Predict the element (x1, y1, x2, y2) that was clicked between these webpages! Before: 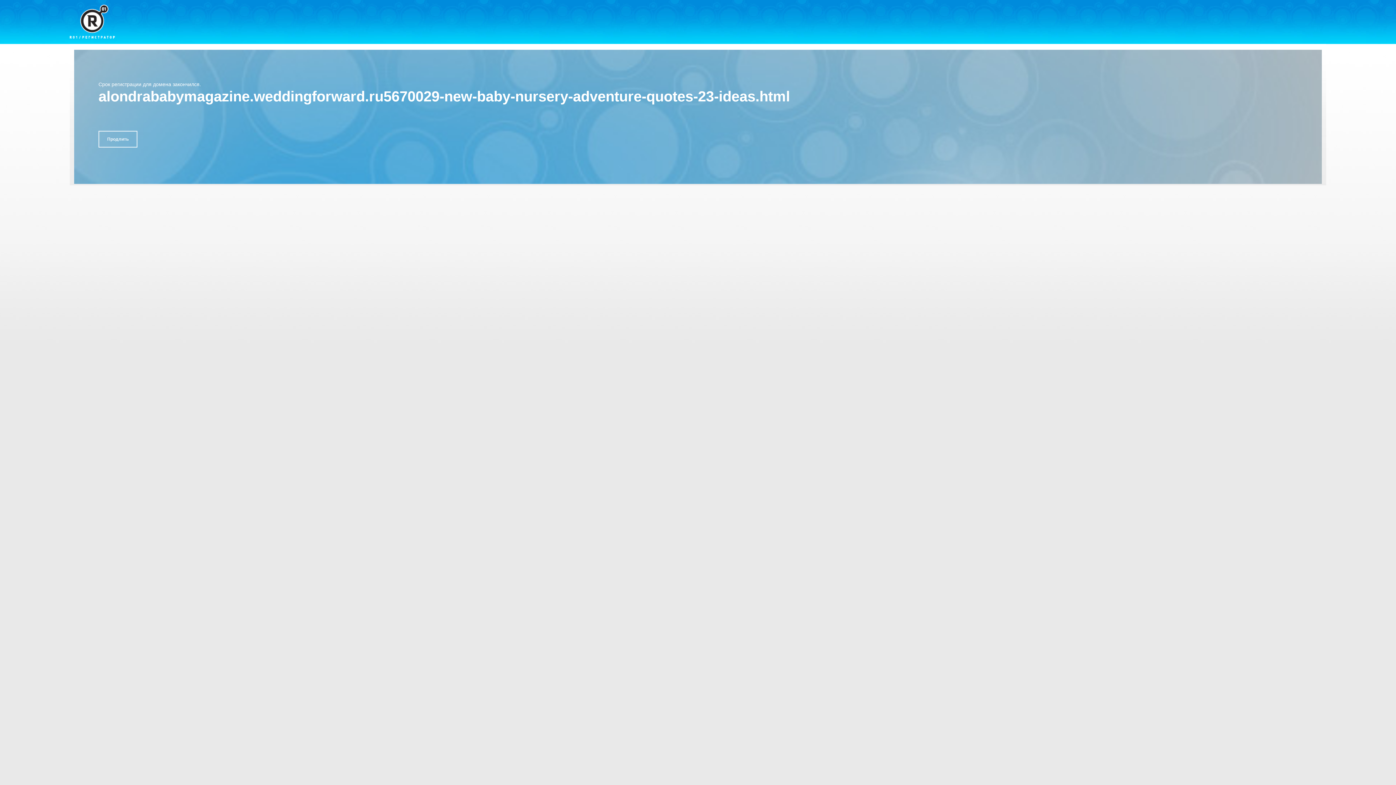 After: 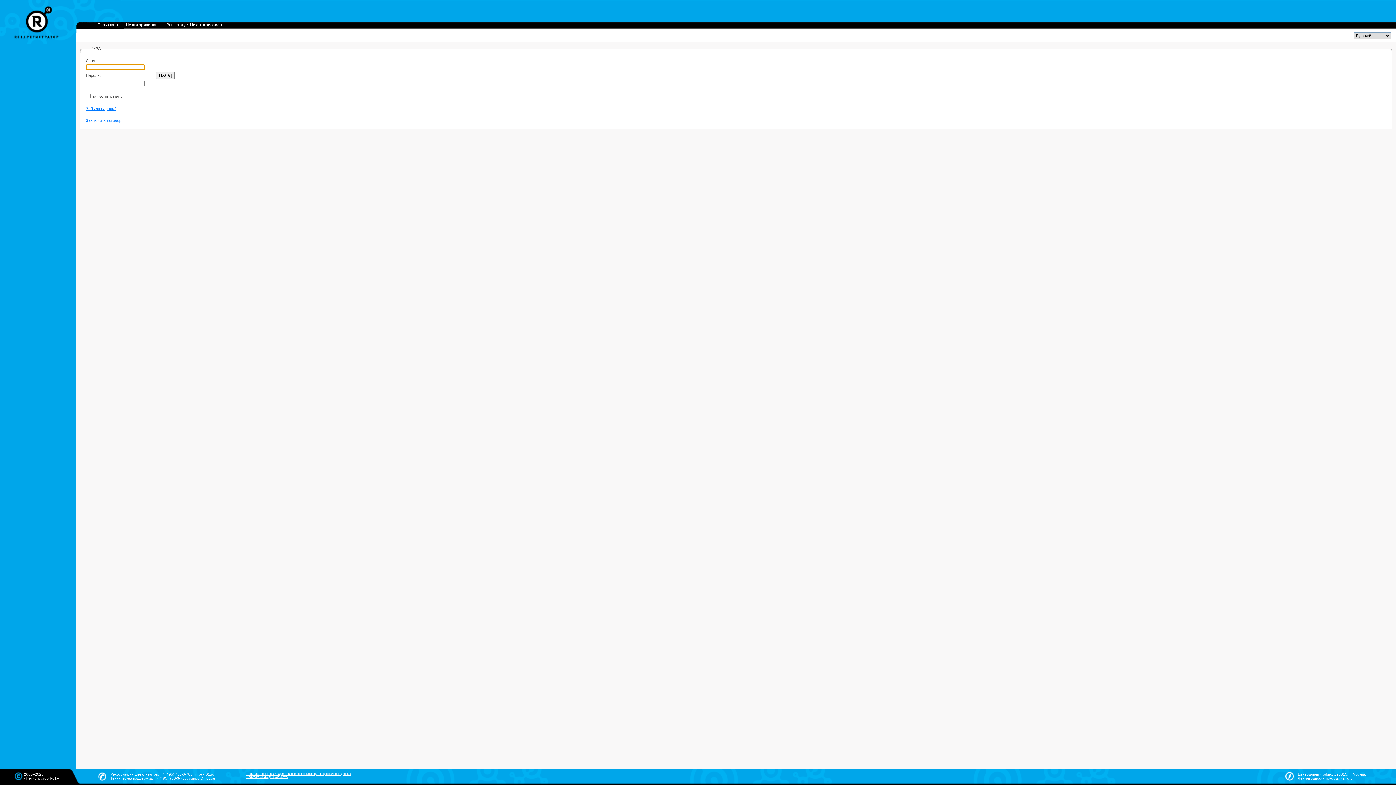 Action: label: Продлить bbox: (98, 130, 137, 147)